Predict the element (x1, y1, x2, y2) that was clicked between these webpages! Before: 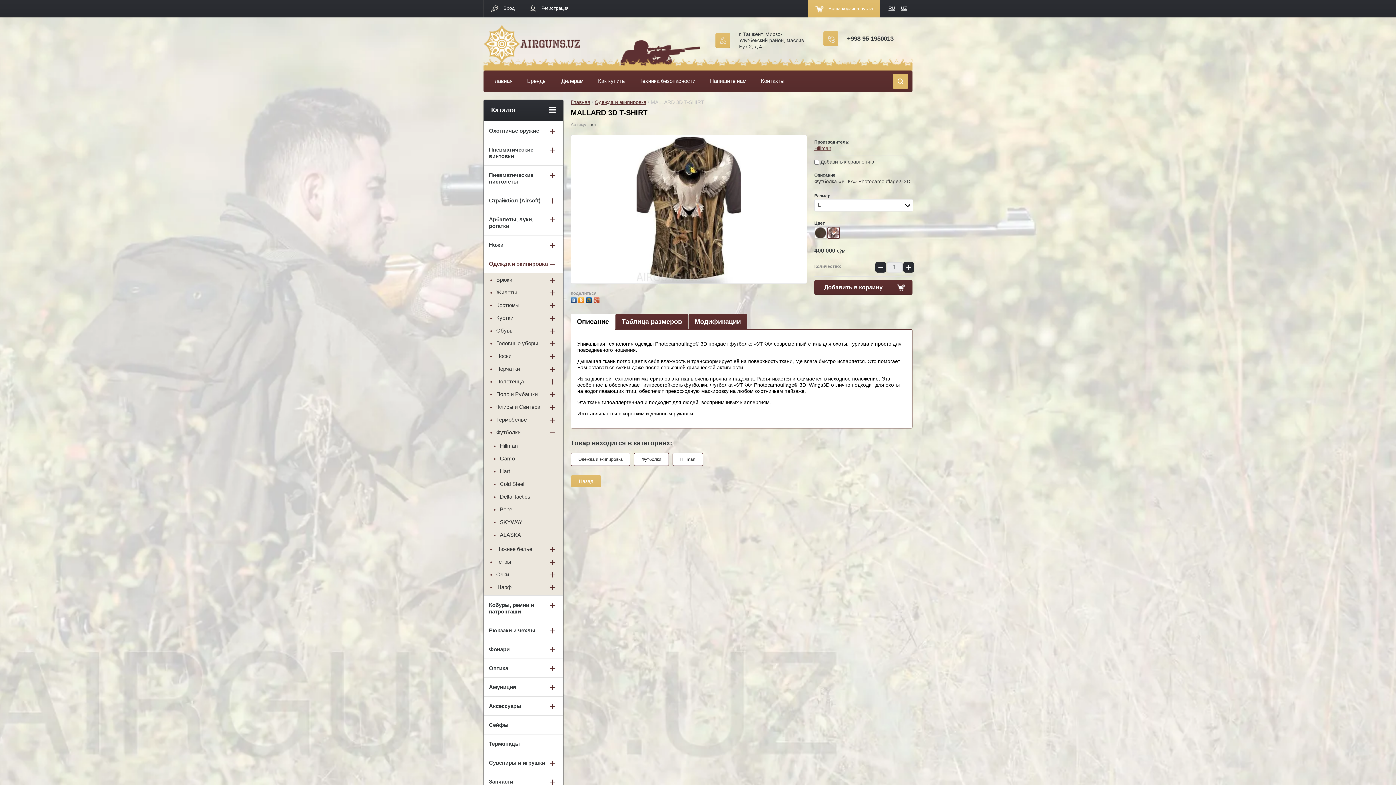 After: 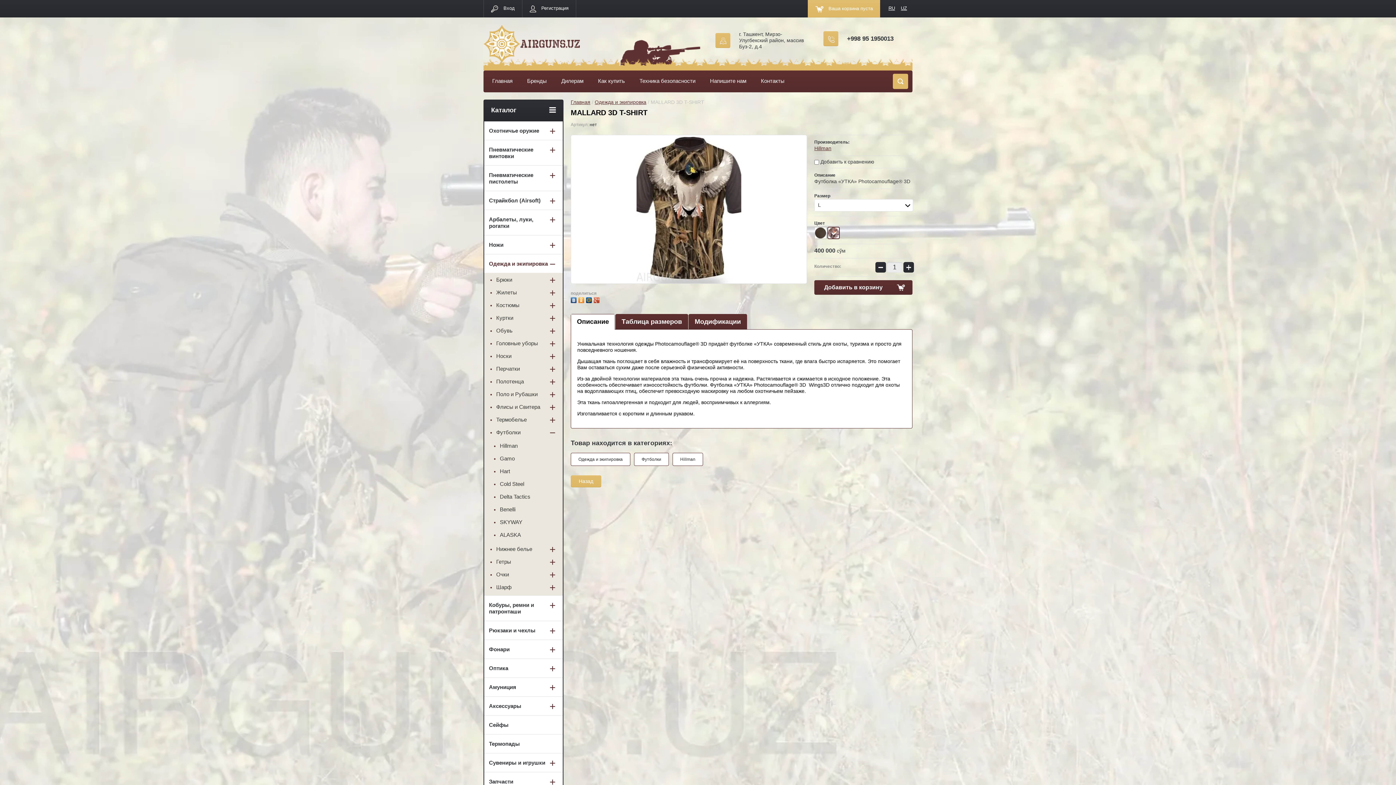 Action: bbox: (571, 314, 614, 329) label: Описание